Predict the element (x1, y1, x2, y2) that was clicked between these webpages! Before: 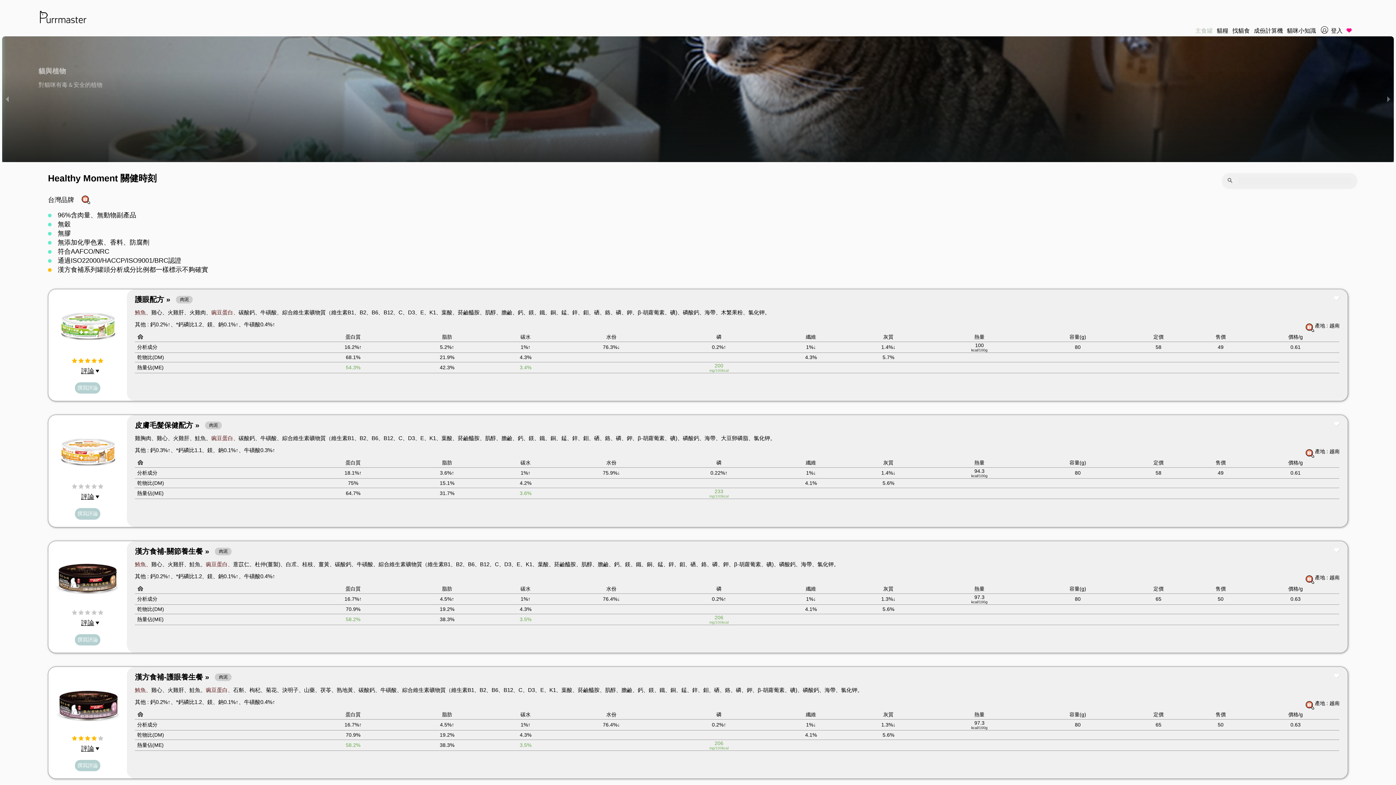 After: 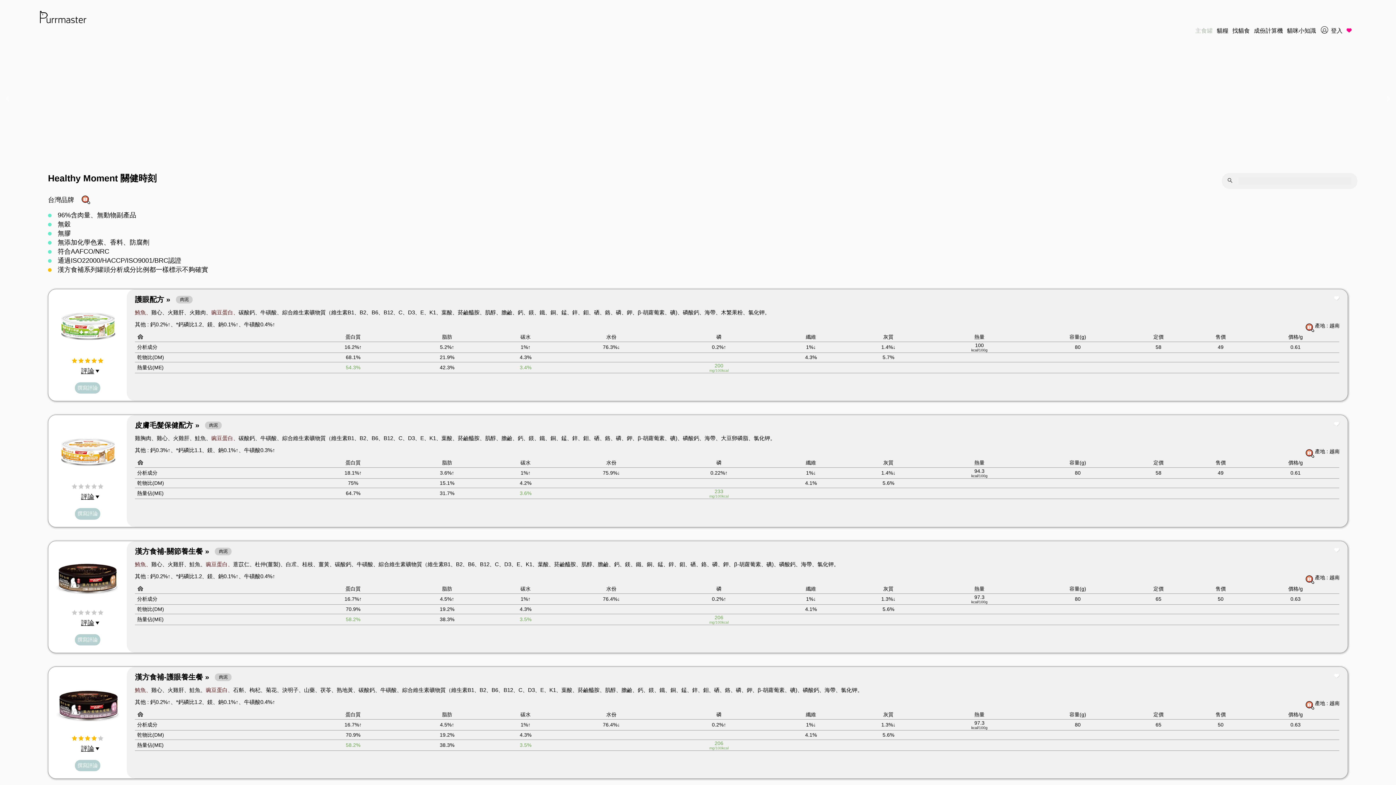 Action: bbox: (1304, 447, 1315, 460)